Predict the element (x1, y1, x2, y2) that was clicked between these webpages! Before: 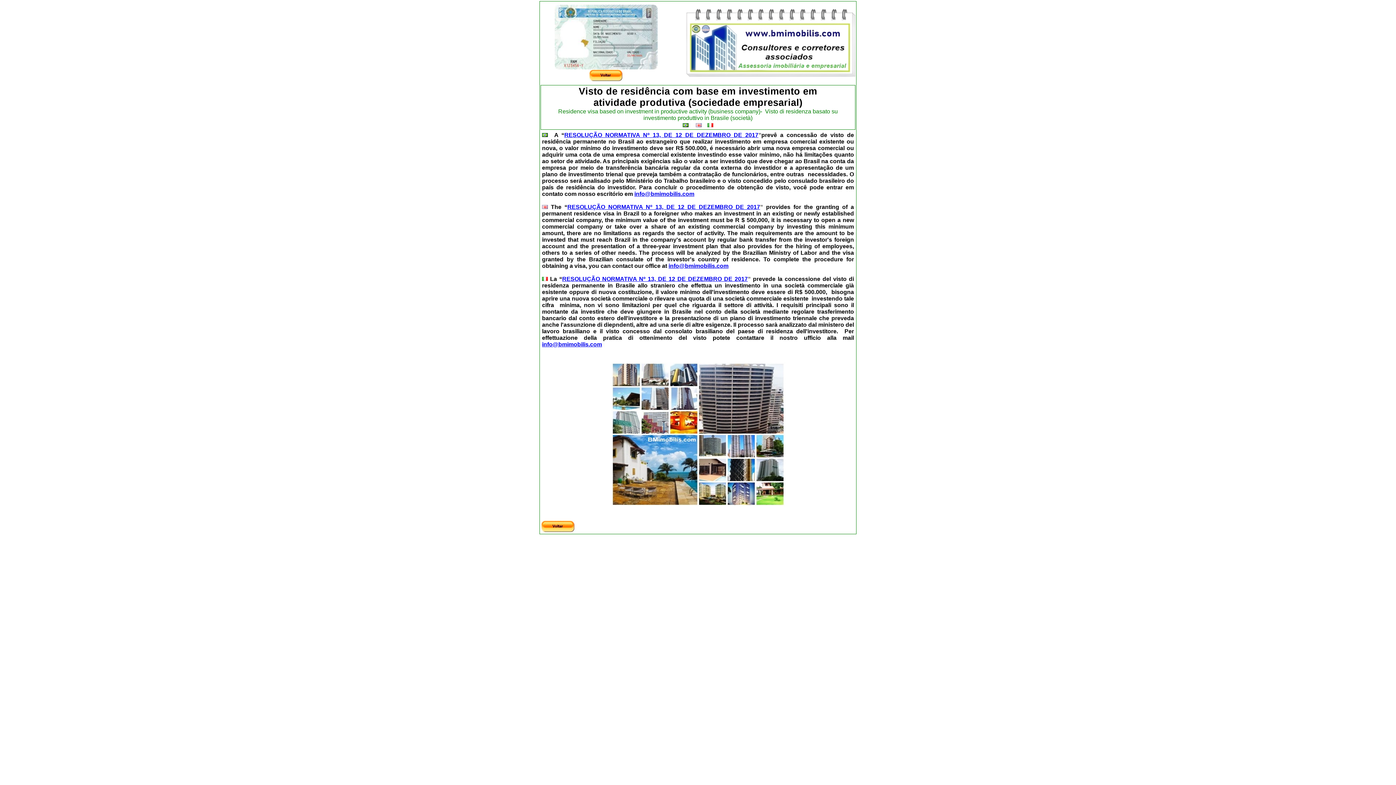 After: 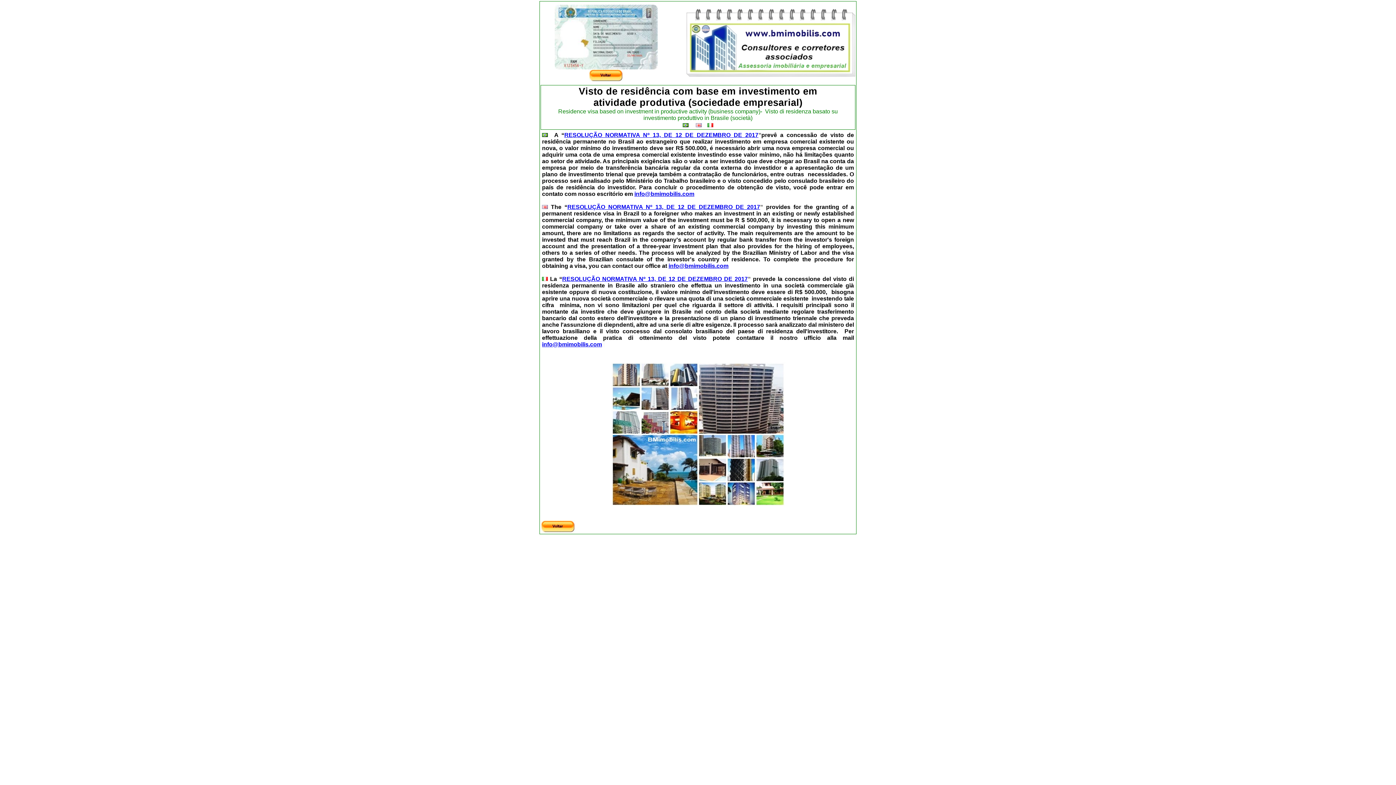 Action: bbox: (696, 122, 701, 128)